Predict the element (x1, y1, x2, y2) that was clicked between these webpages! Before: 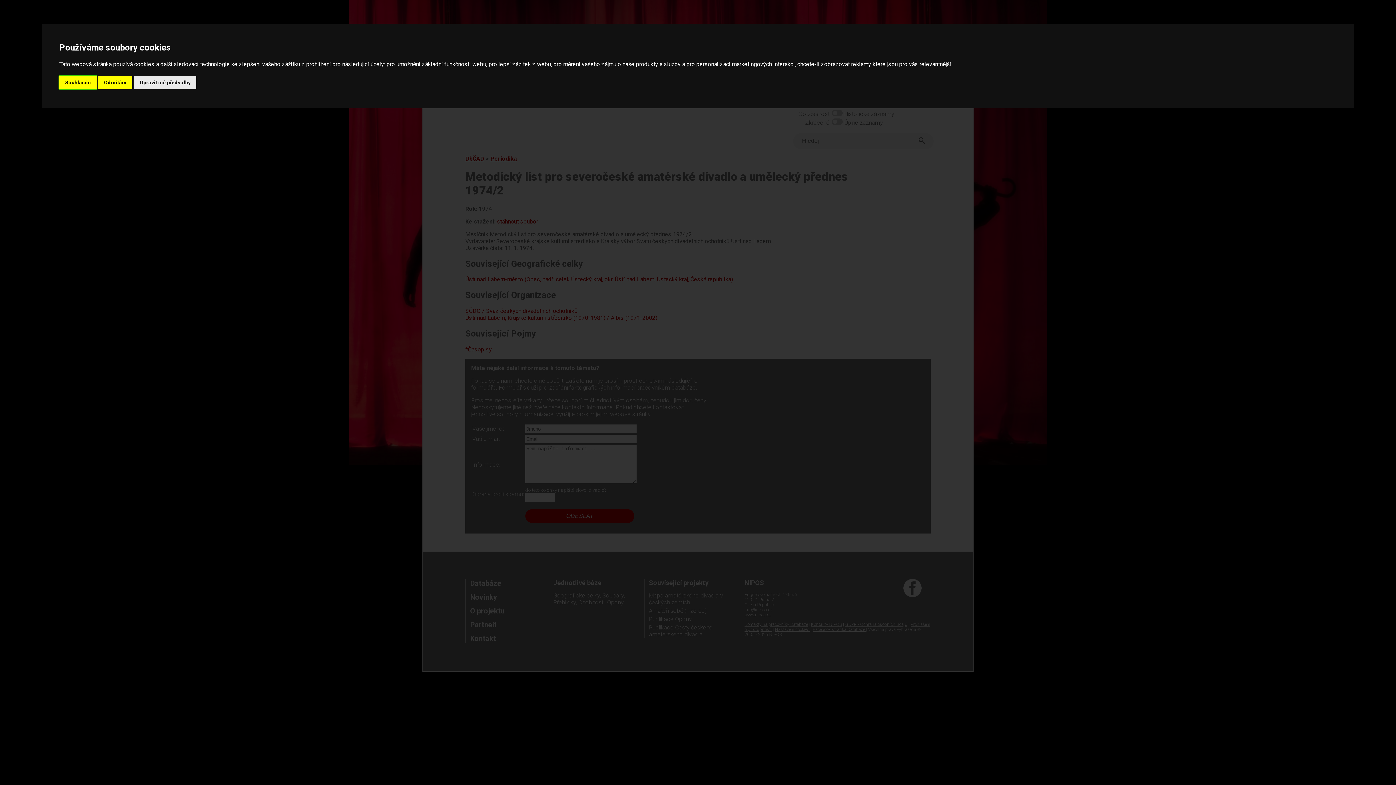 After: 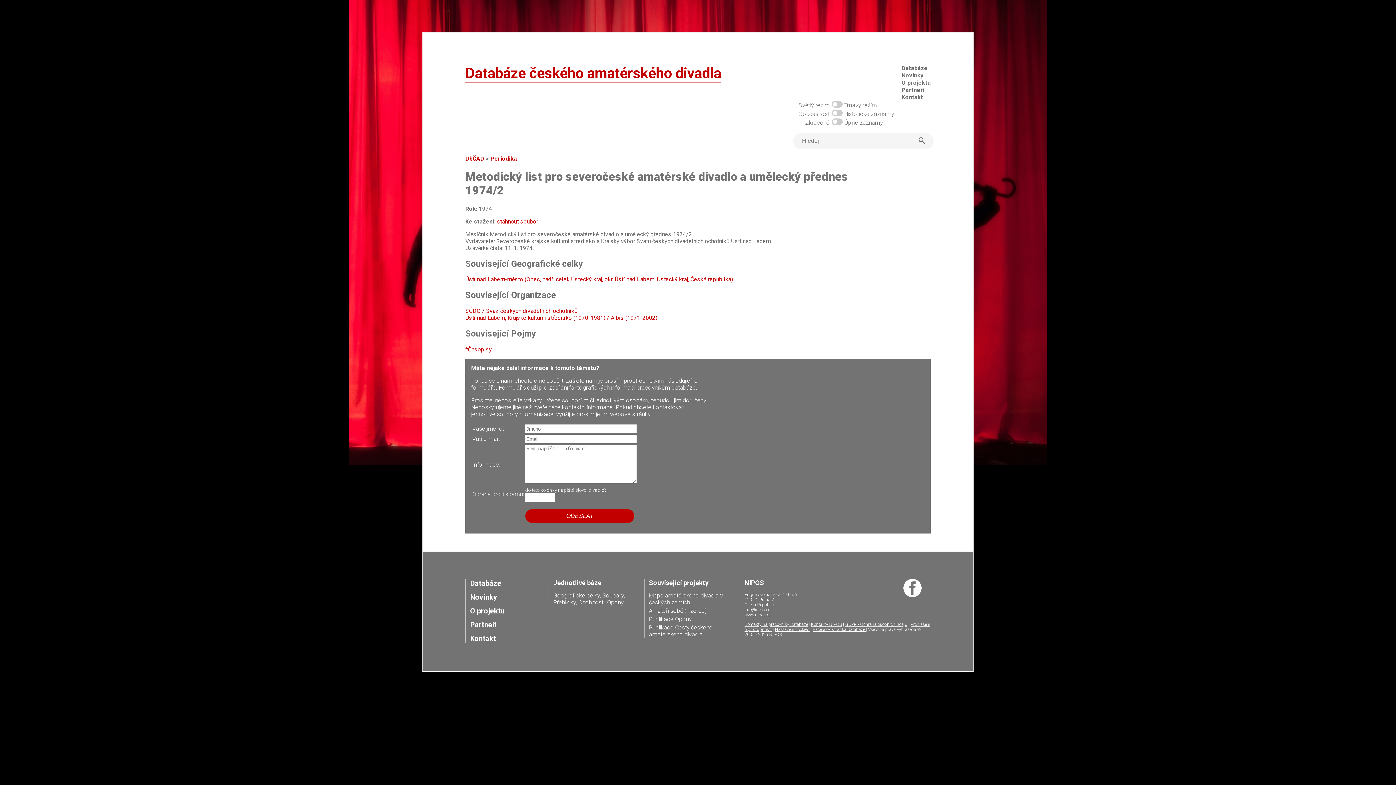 Action: bbox: (98, 75, 132, 89) label: Odmítám